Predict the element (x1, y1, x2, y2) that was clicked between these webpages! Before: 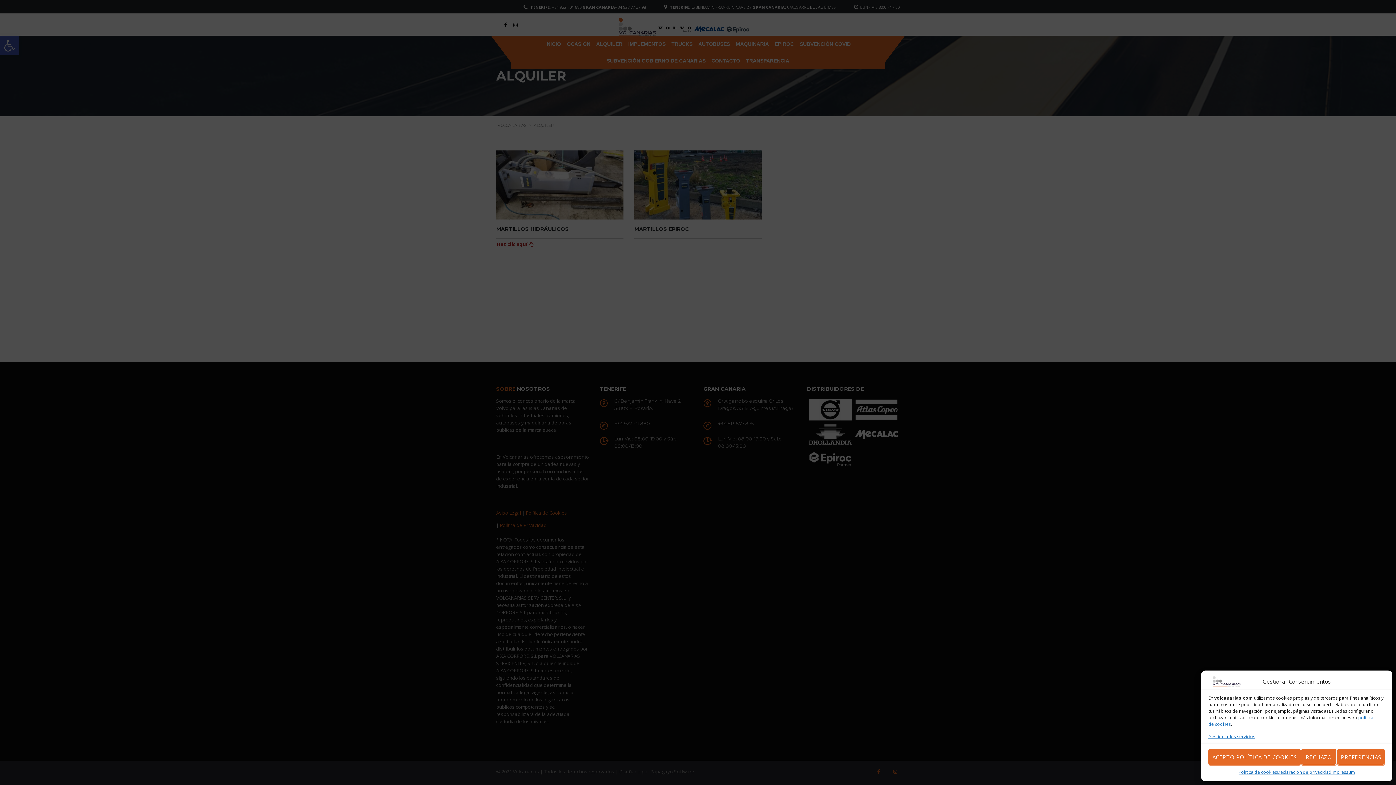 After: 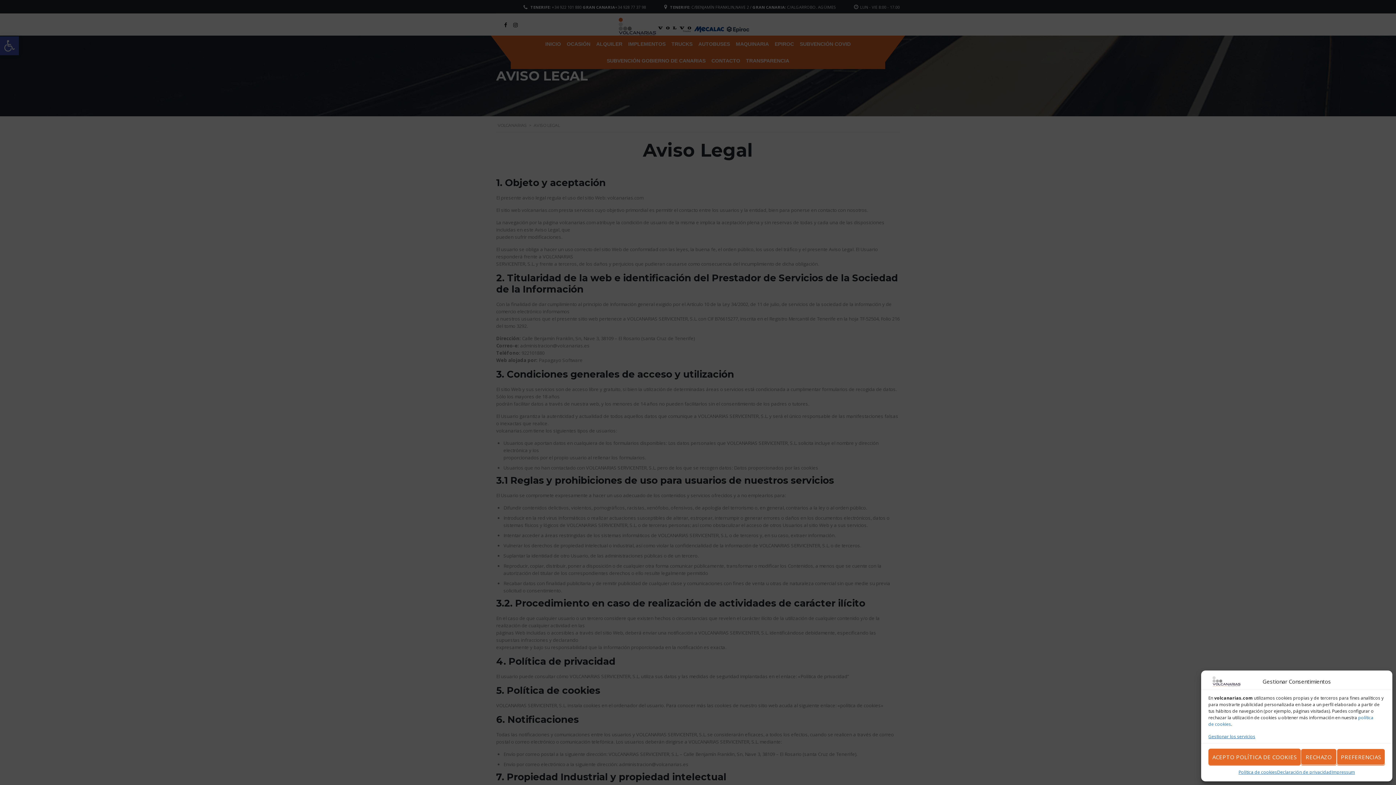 Action: bbox: (1331, 769, 1355, 776) label: Impressum